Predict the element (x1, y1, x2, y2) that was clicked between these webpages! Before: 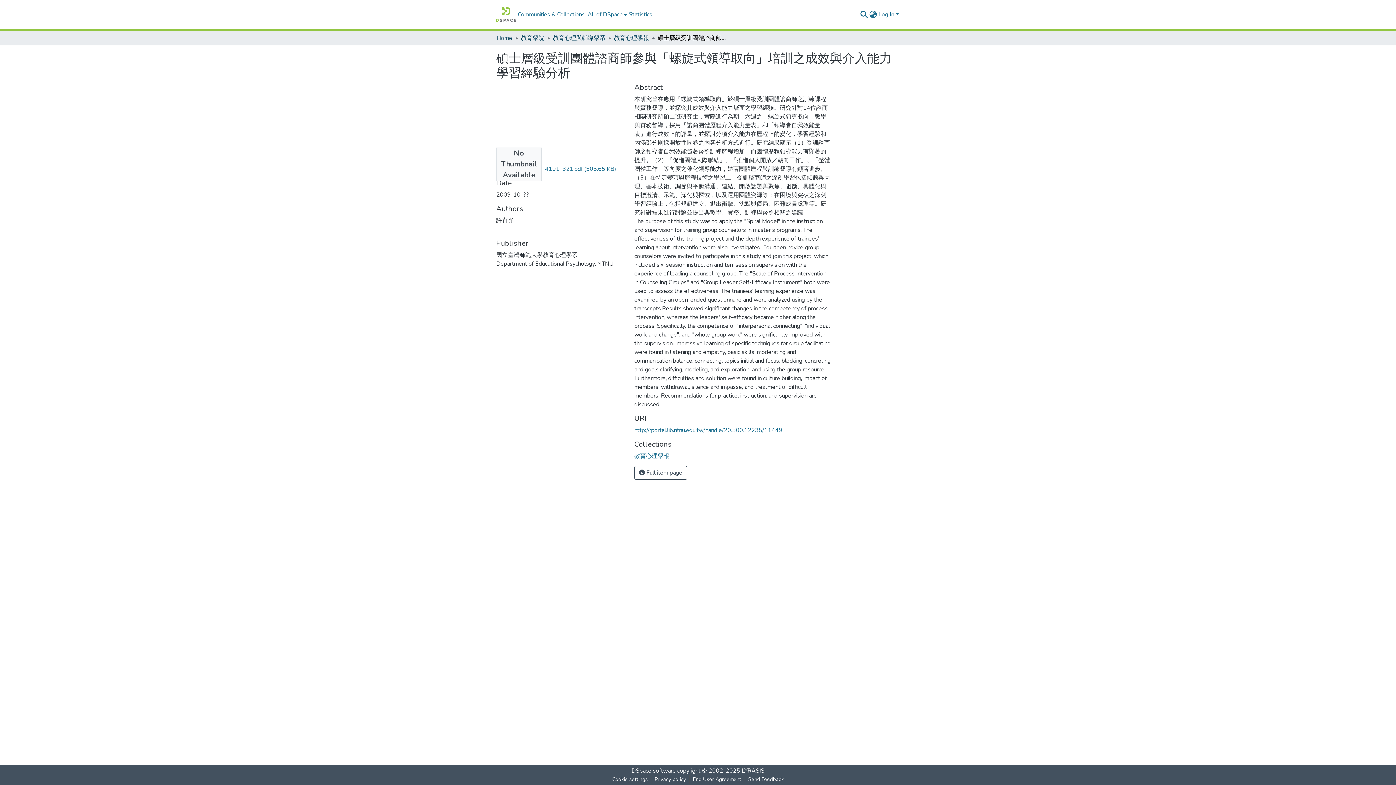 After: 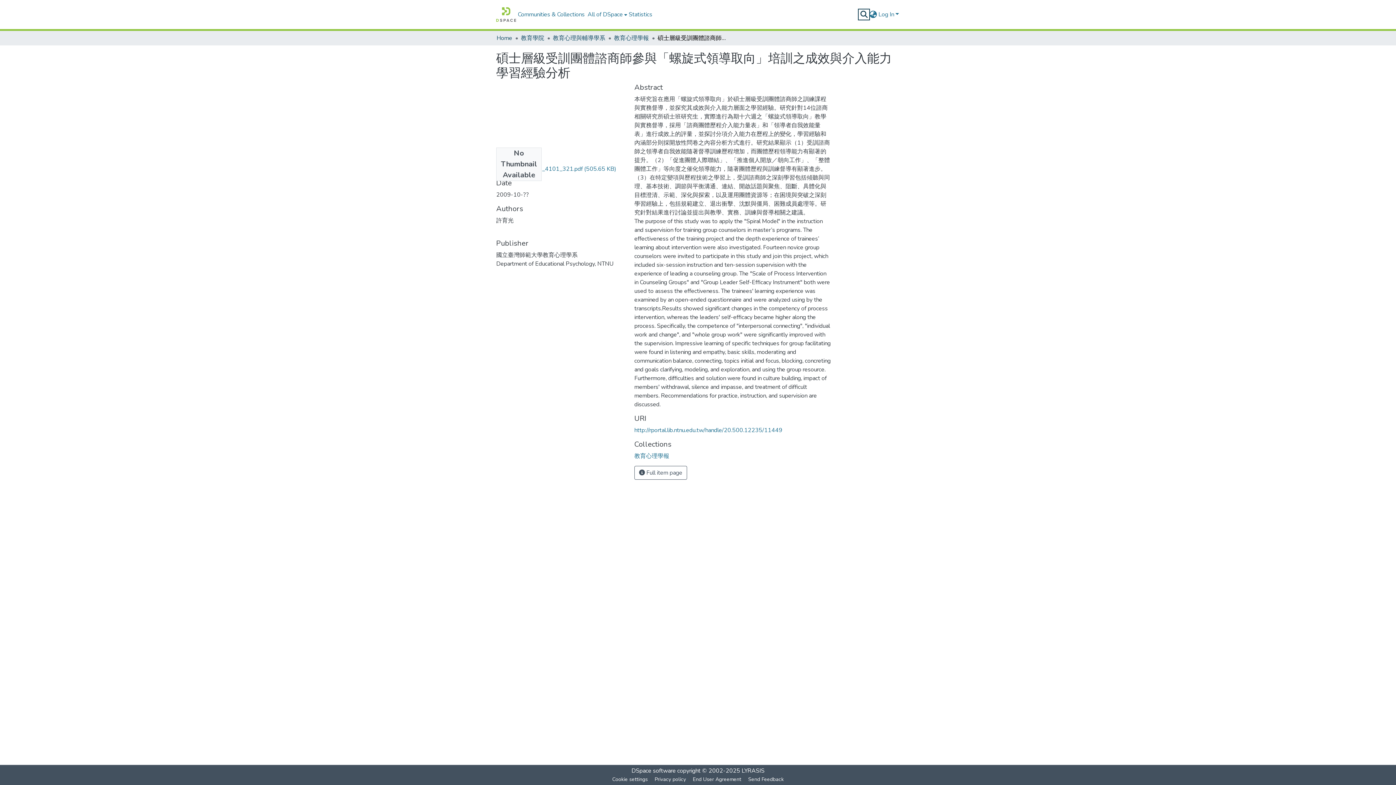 Action: bbox: (859, 10, 868, 18) label: Submit search